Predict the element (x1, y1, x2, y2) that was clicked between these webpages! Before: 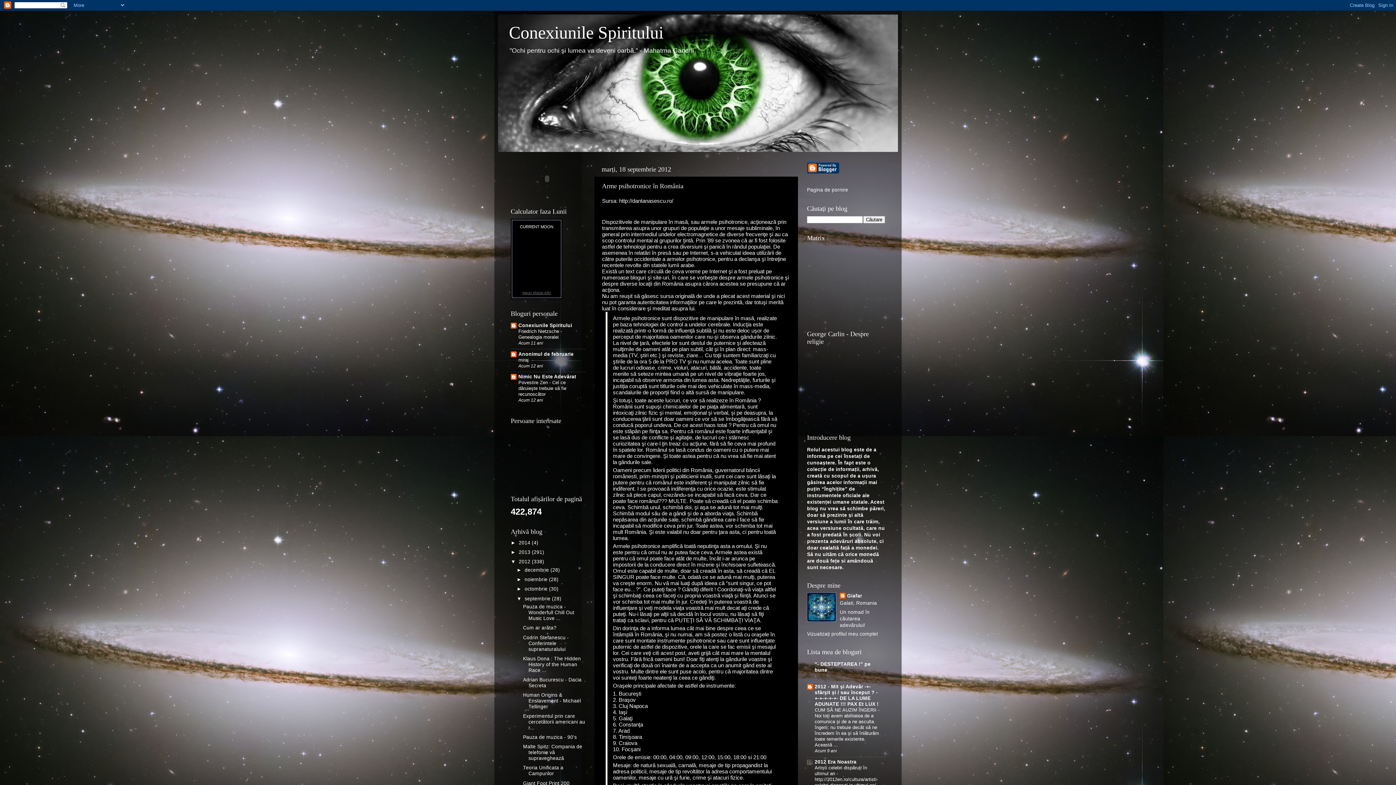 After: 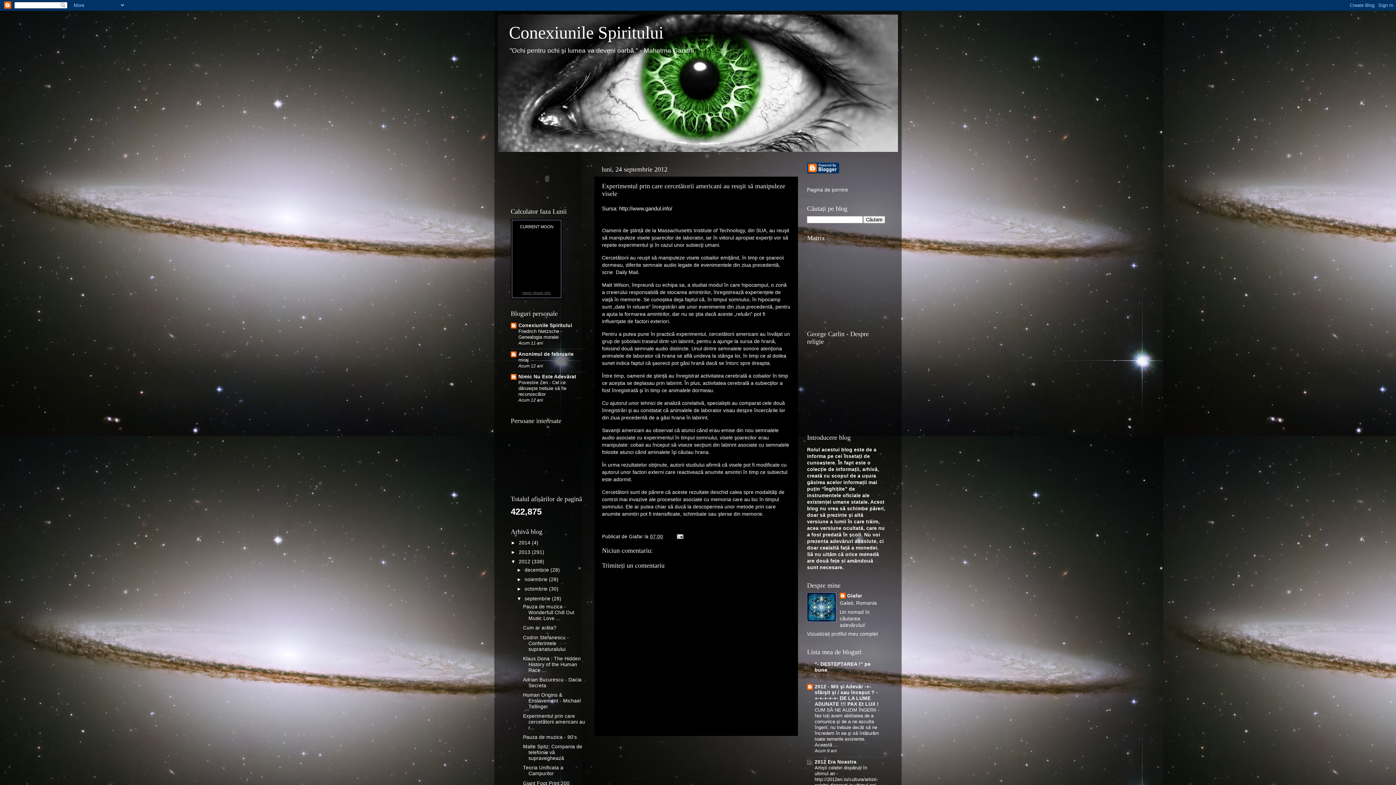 Action: bbox: (523, 713, 585, 730) label: Experimentul prin care cercetătorii americani au r...